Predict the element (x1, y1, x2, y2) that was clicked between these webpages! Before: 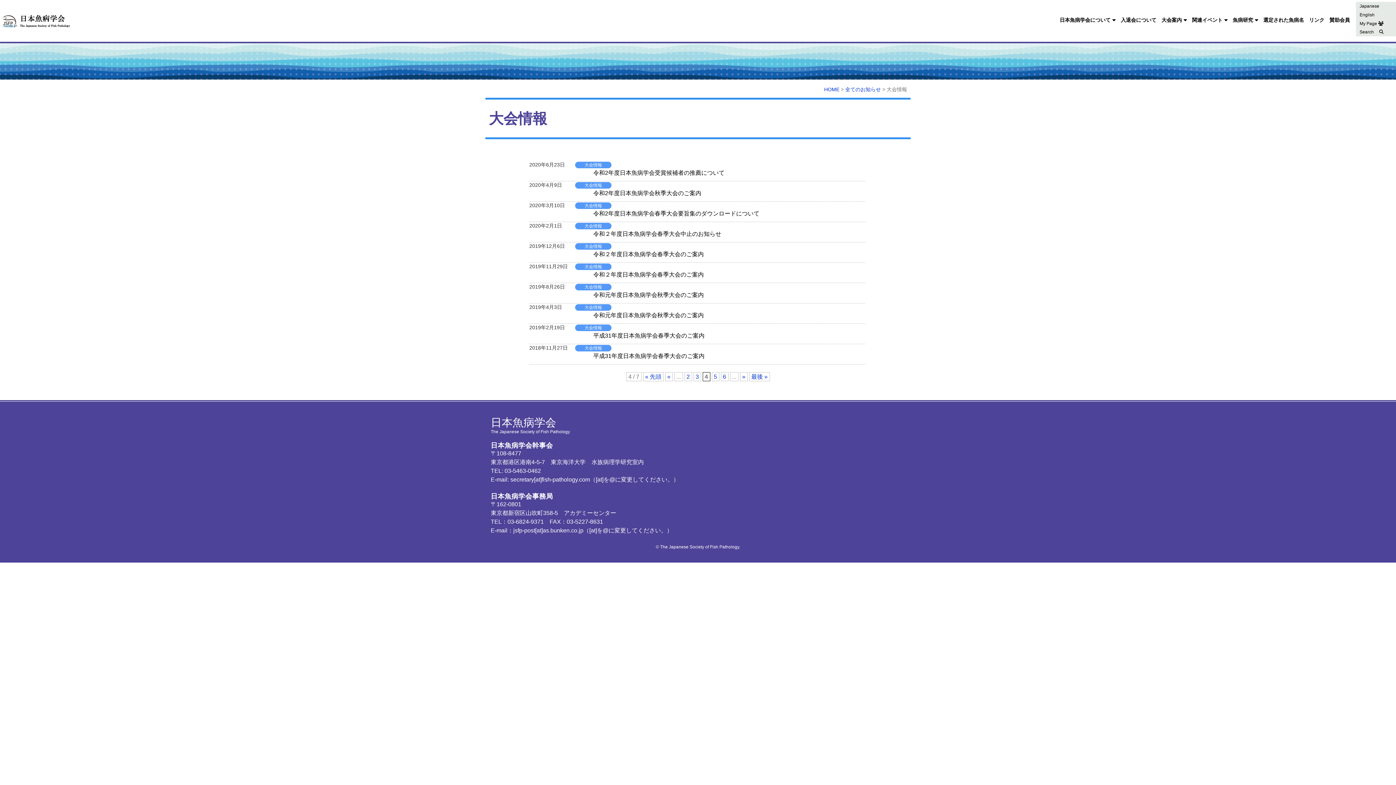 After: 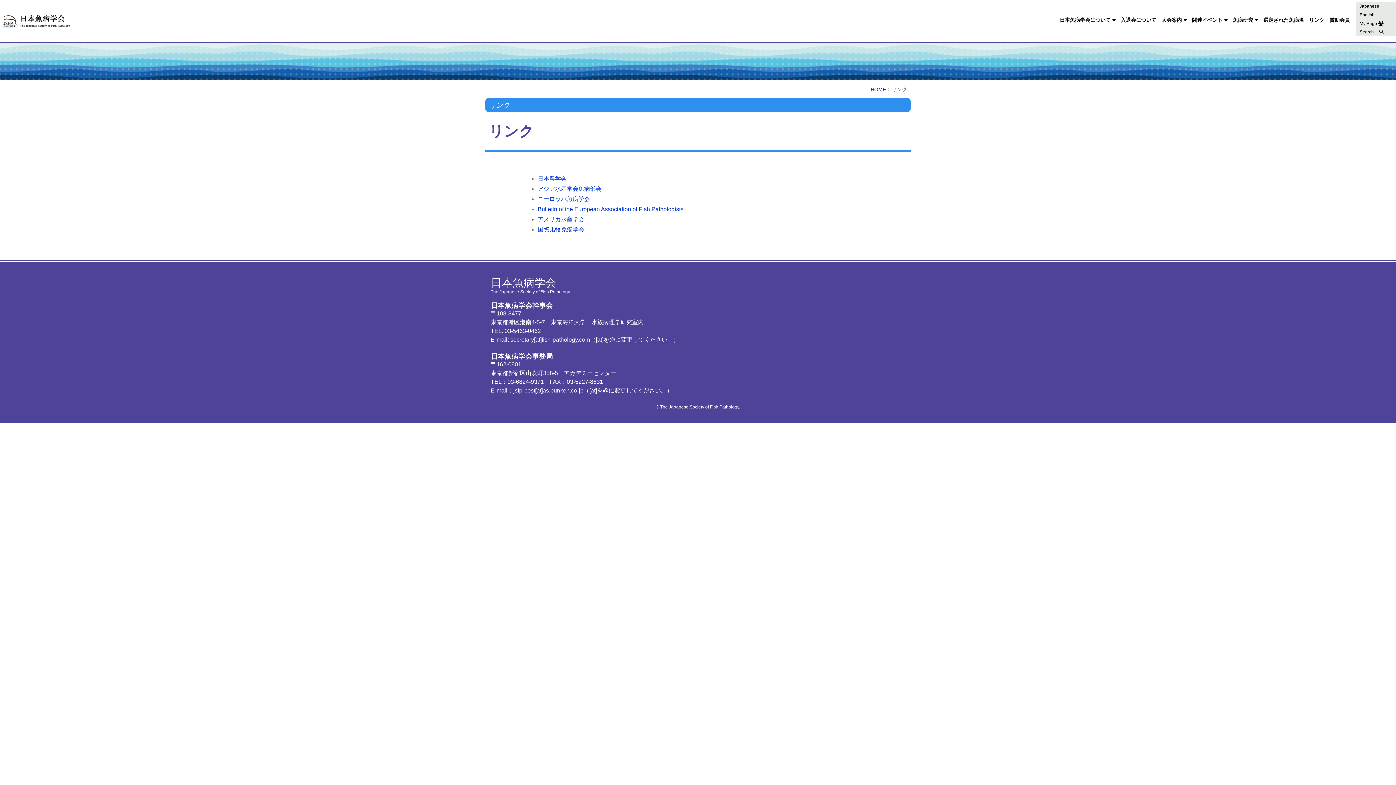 Action: bbox: (1306, 14, 1327, 25) label: リンク